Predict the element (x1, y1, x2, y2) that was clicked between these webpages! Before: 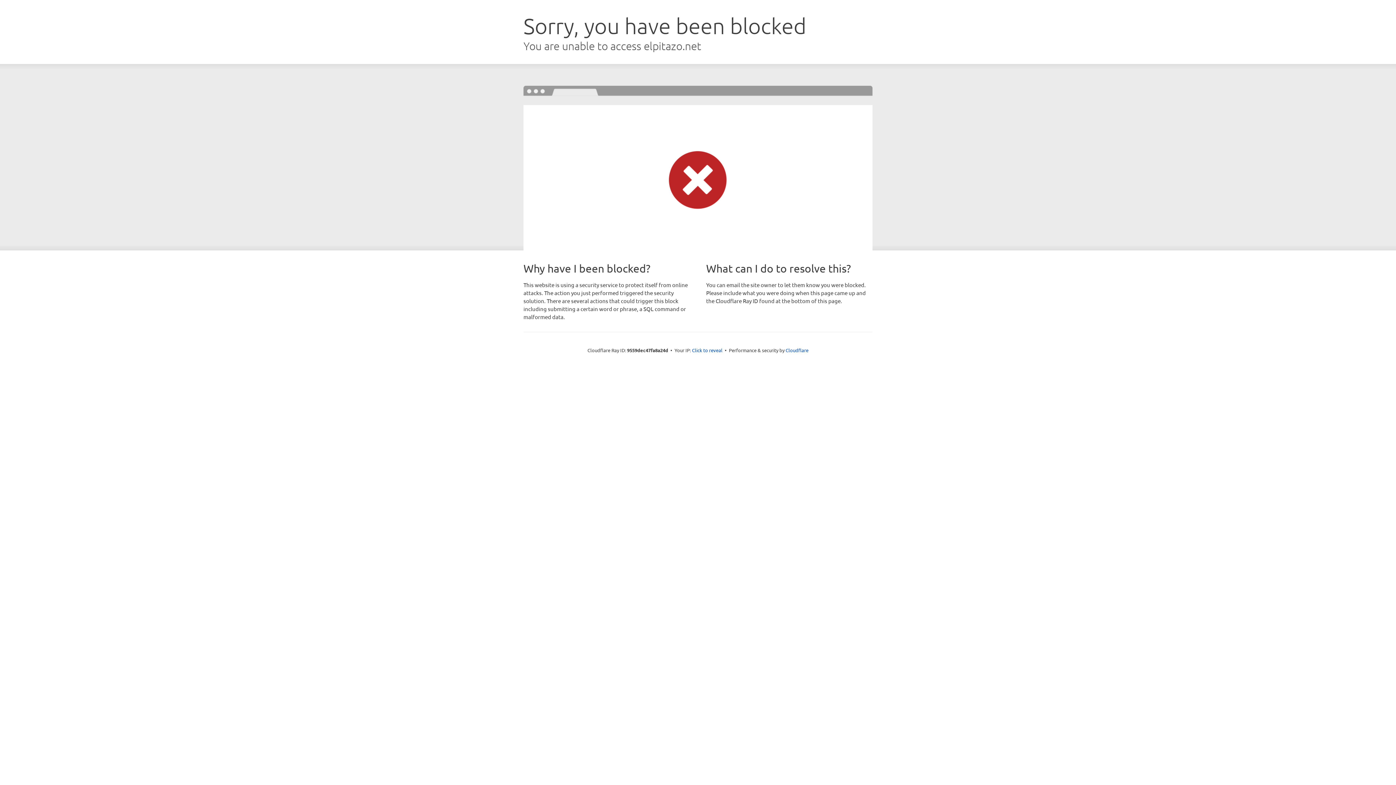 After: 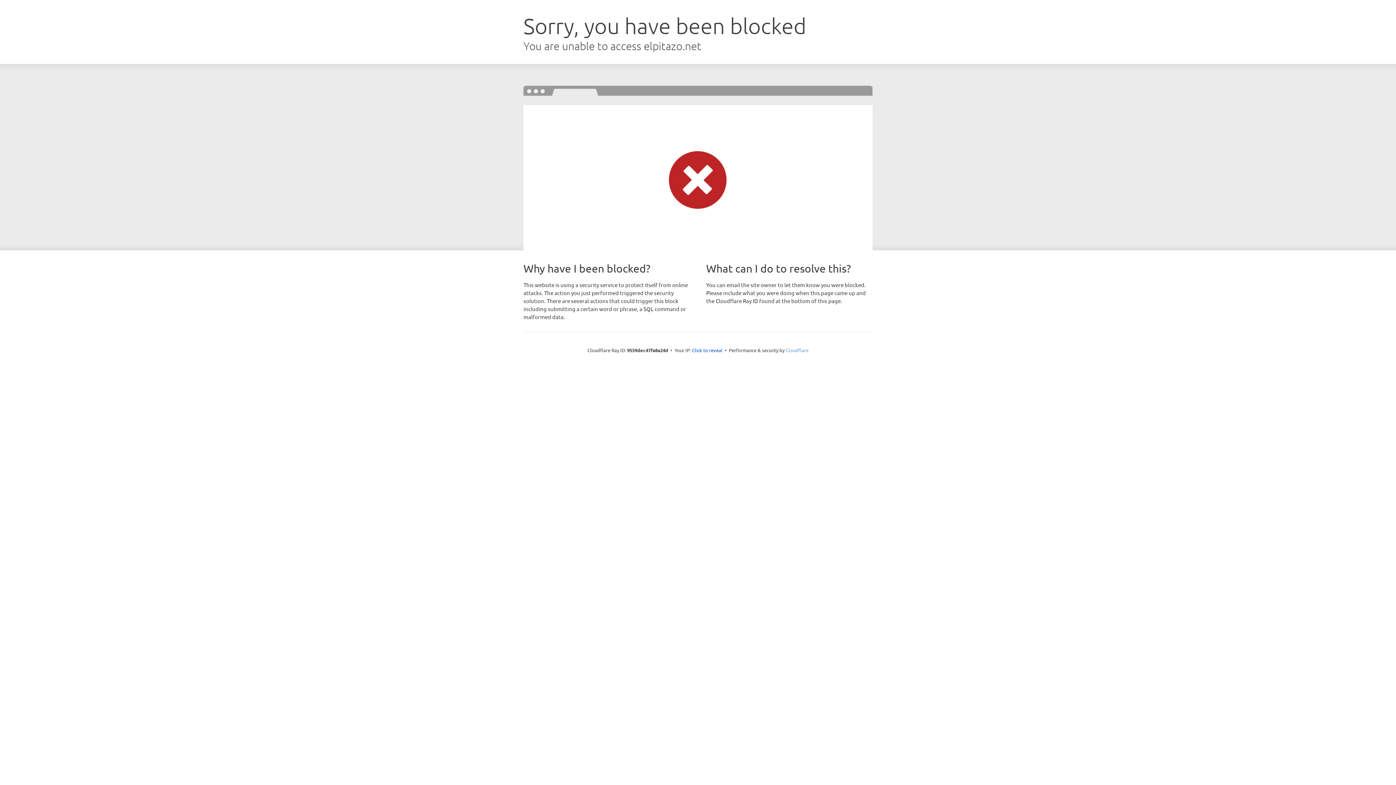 Action: bbox: (785, 347, 808, 353) label: Cloudflare